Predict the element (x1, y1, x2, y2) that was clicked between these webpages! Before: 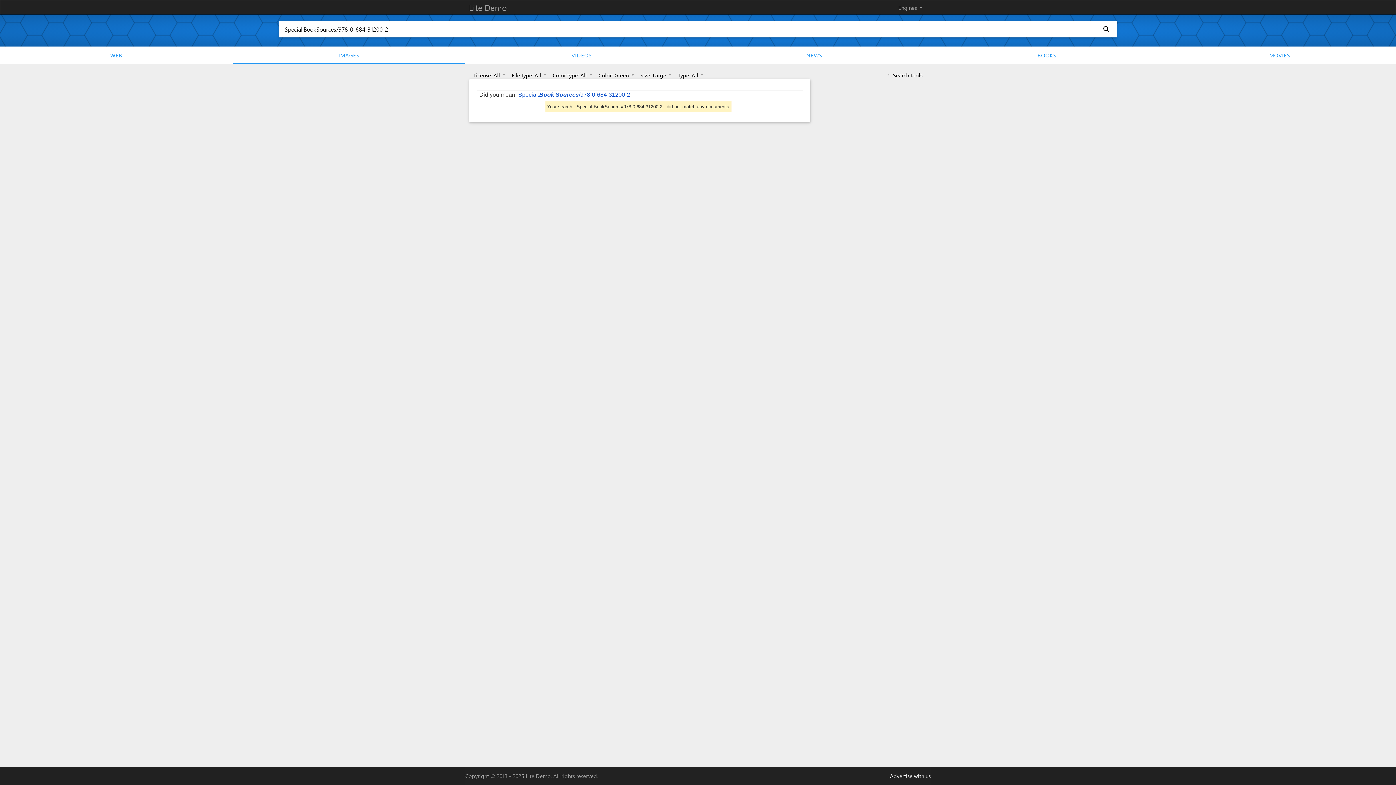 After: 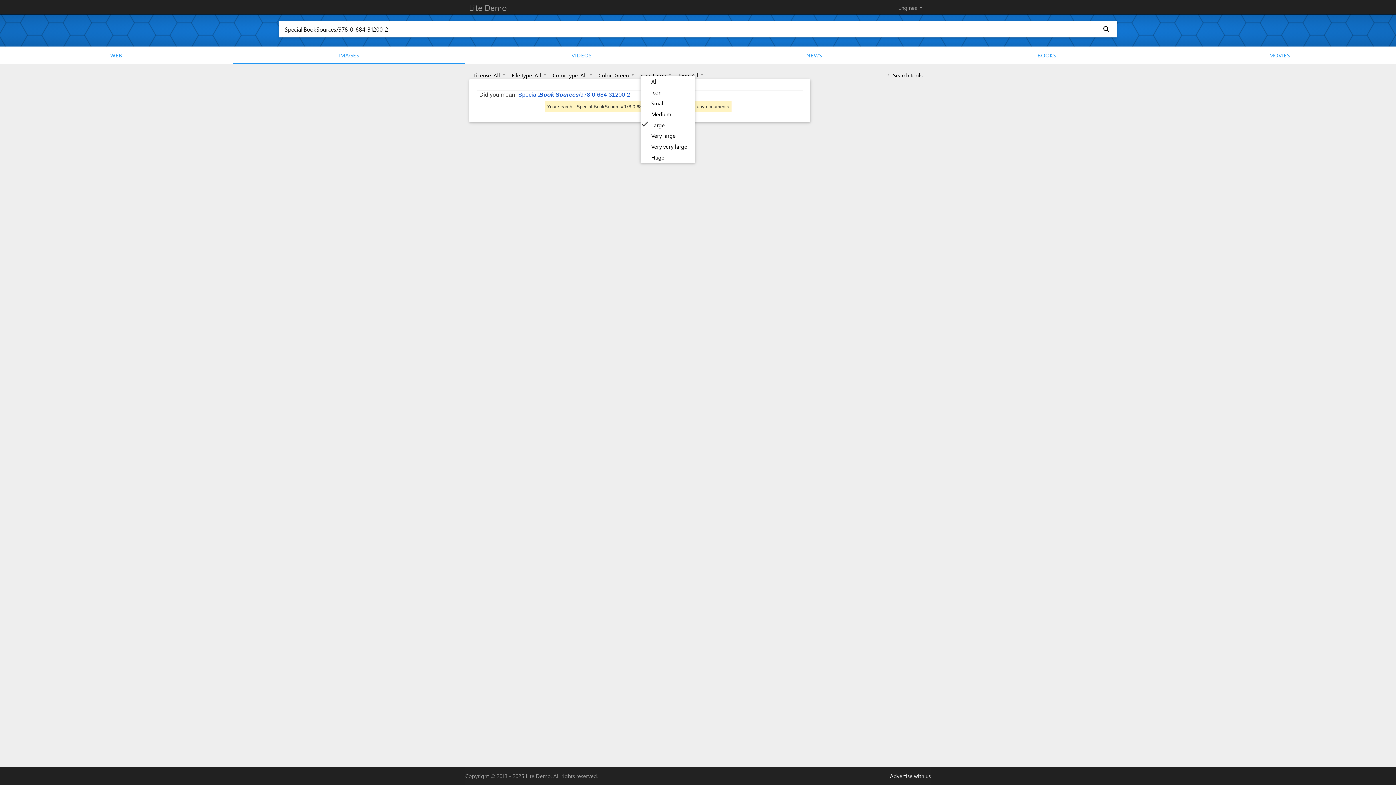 Action: bbox: (640, 71, 672, 78) label: Size: Large arrow_drop_down